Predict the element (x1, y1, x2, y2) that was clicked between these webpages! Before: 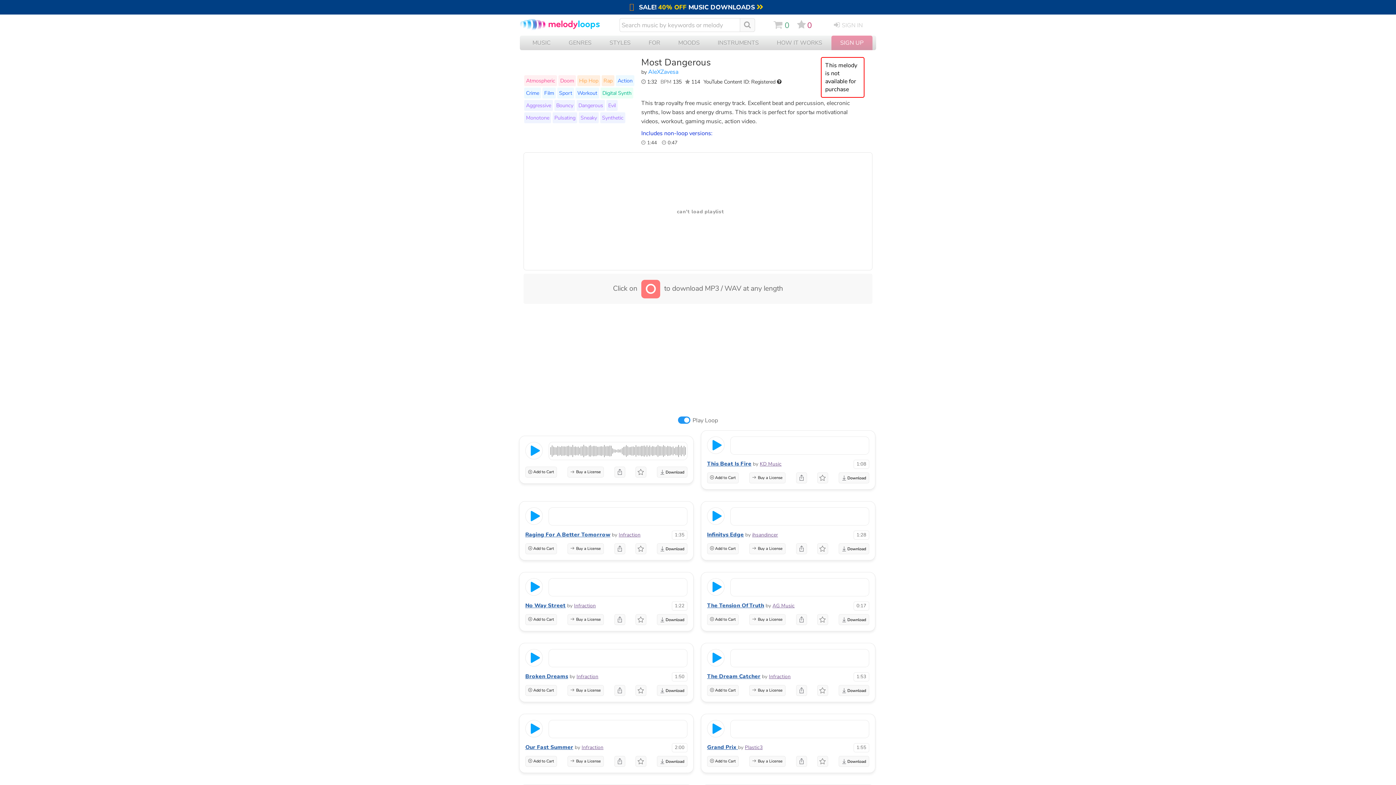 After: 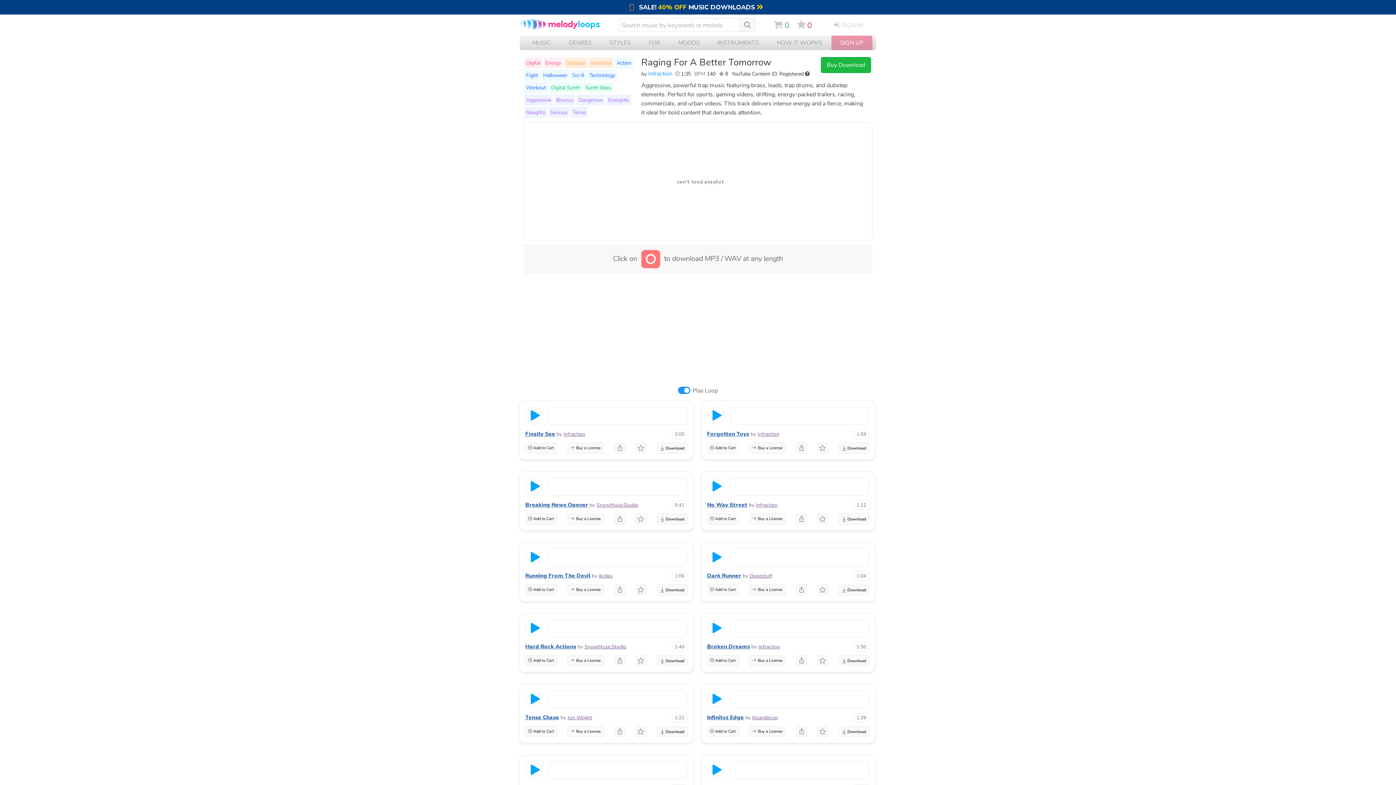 Action: bbox: (525, 531, 610, 538) label: Raging For A Better Tomorrow